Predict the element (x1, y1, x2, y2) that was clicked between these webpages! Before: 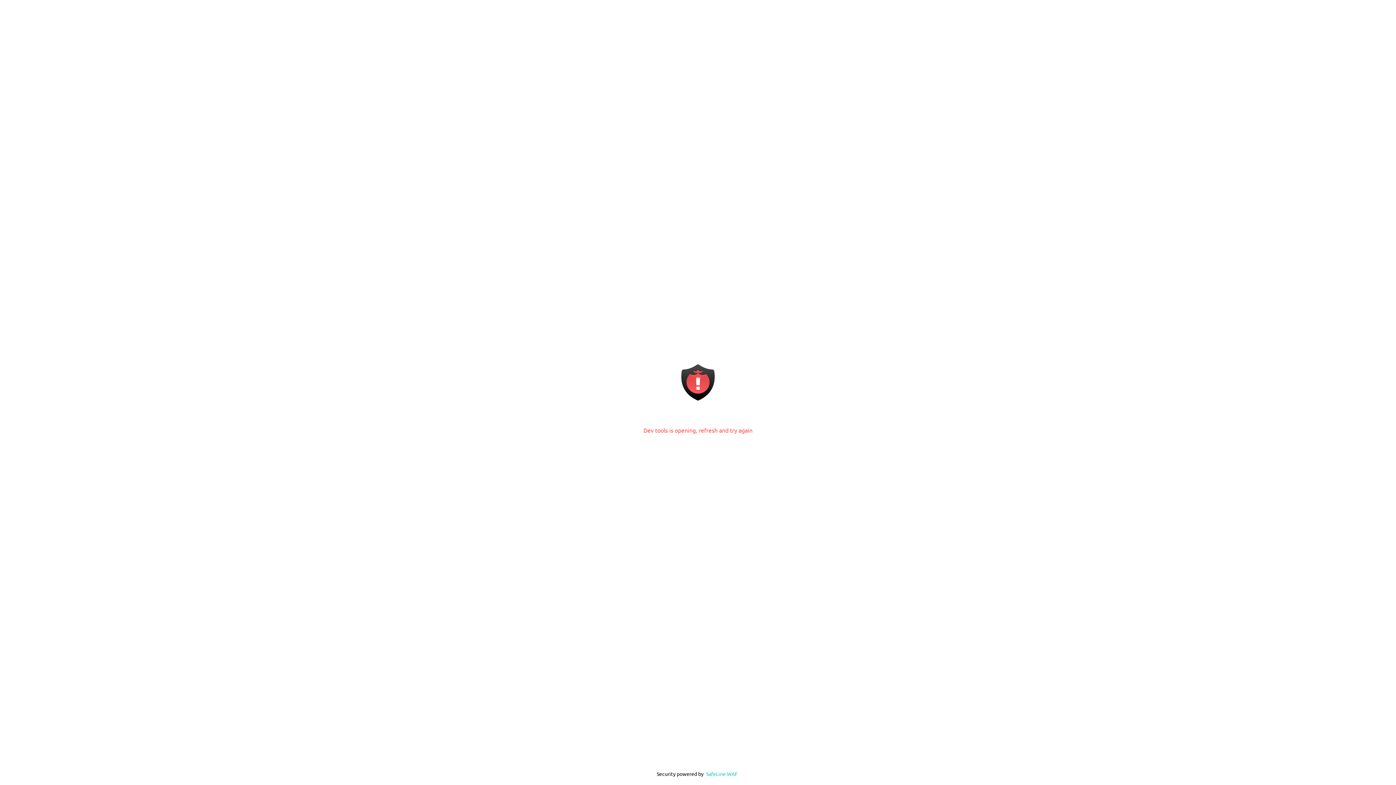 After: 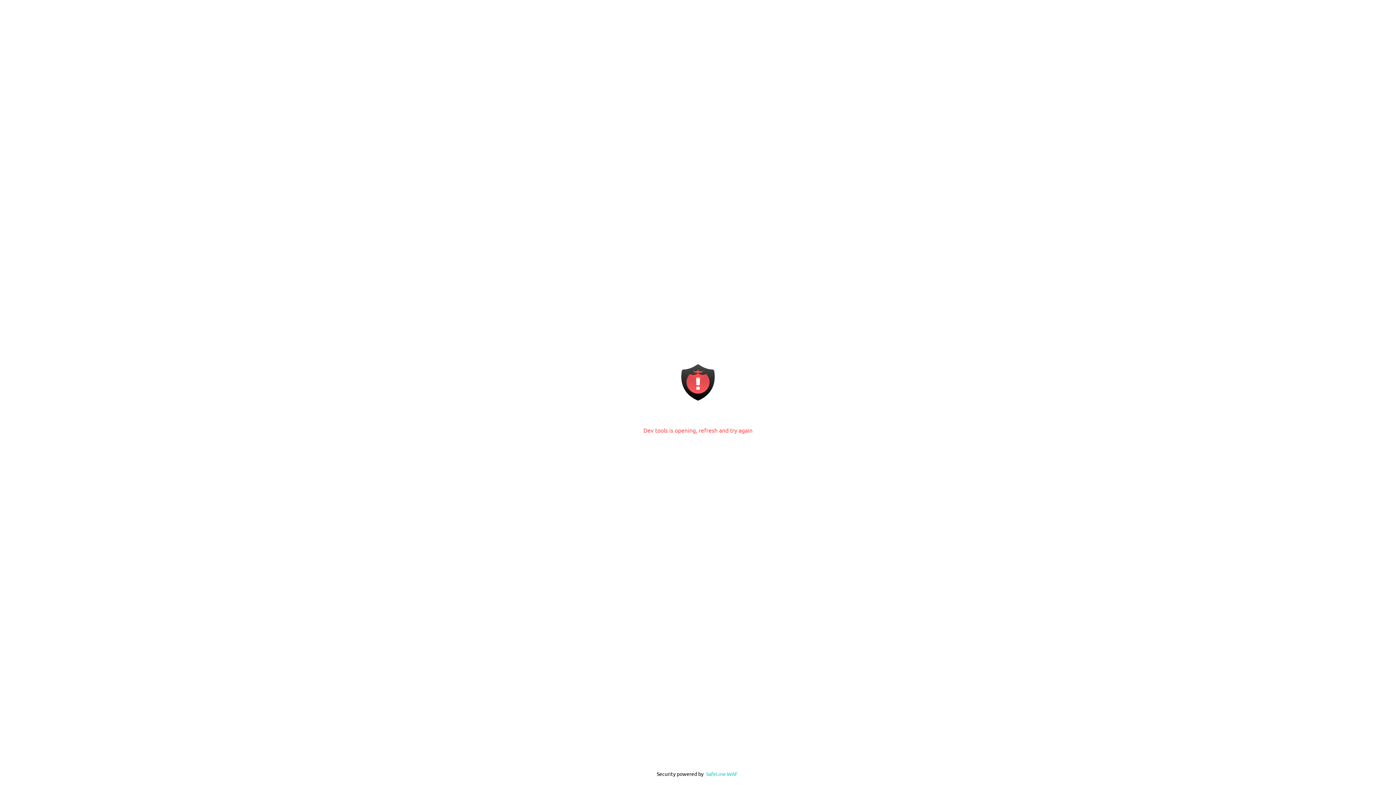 Action: bbox: (706, 770, 738, 777) label: SafeLine WAF